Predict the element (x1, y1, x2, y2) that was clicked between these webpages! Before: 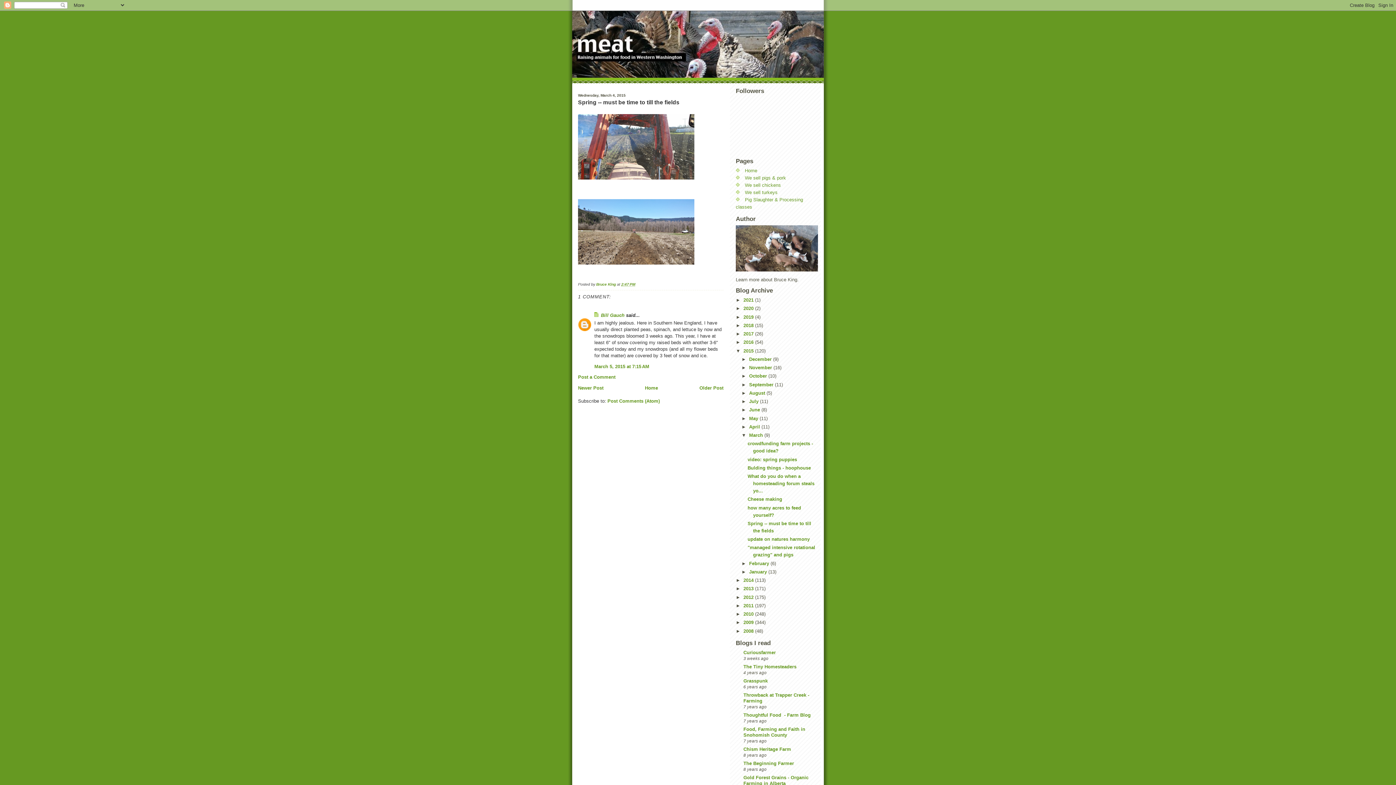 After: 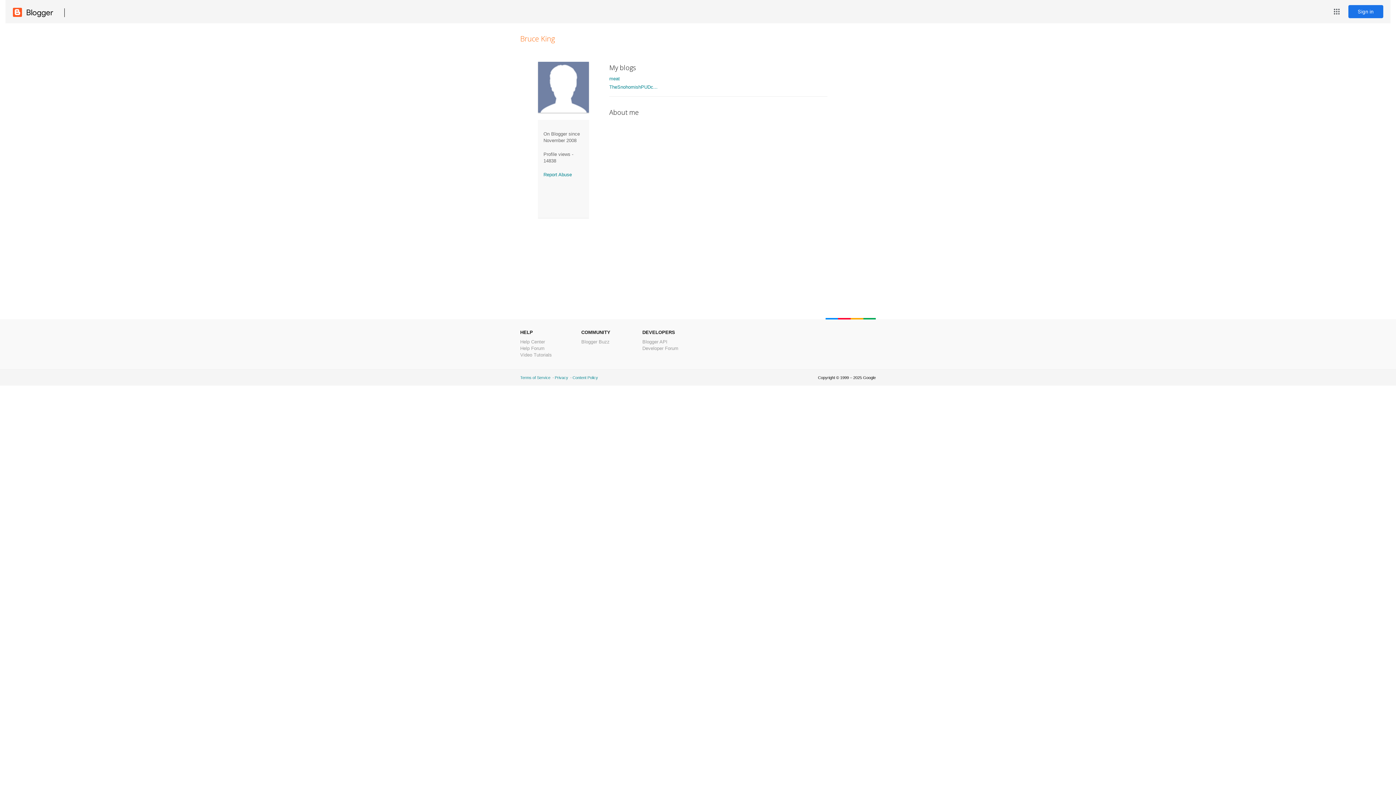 Action: label: Bruce King  bbox: (596, 282, 617, 286)